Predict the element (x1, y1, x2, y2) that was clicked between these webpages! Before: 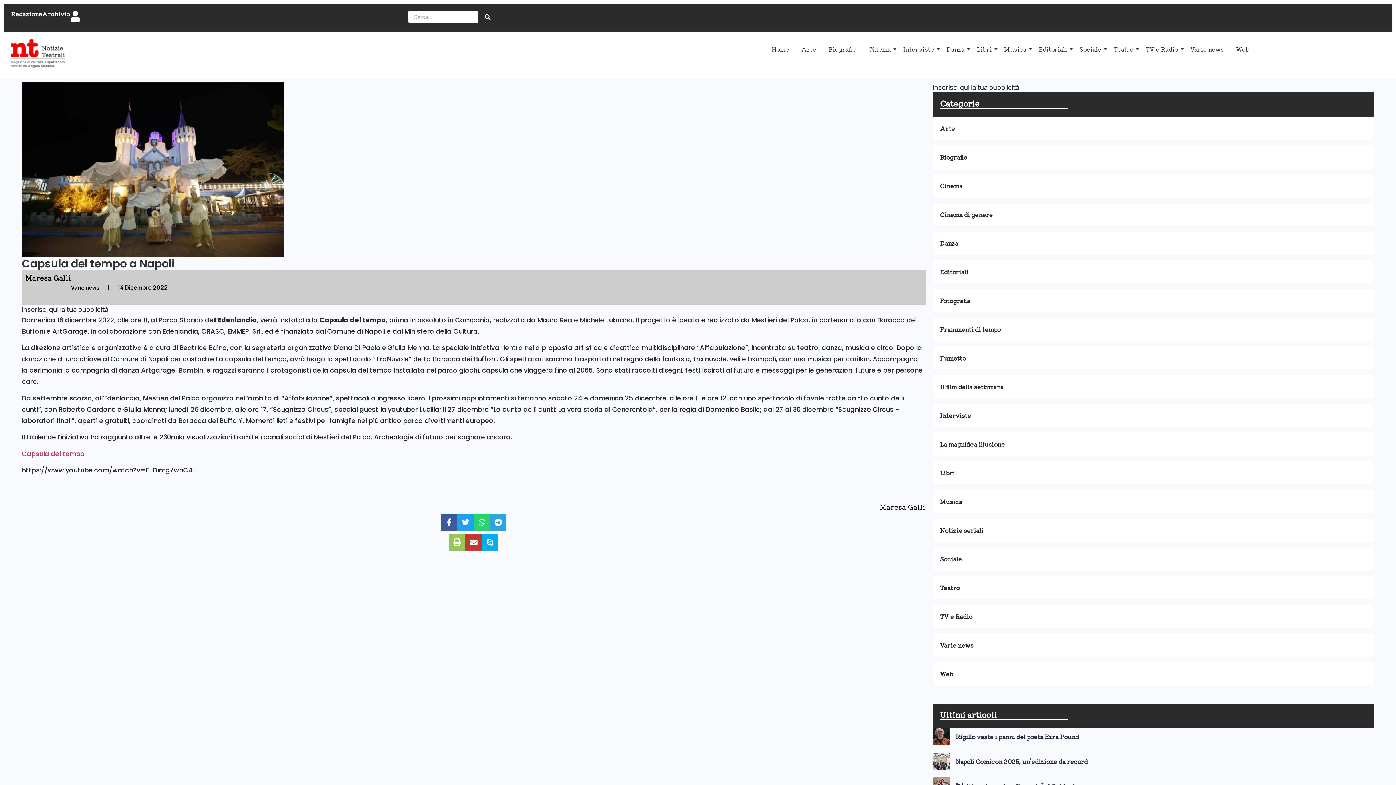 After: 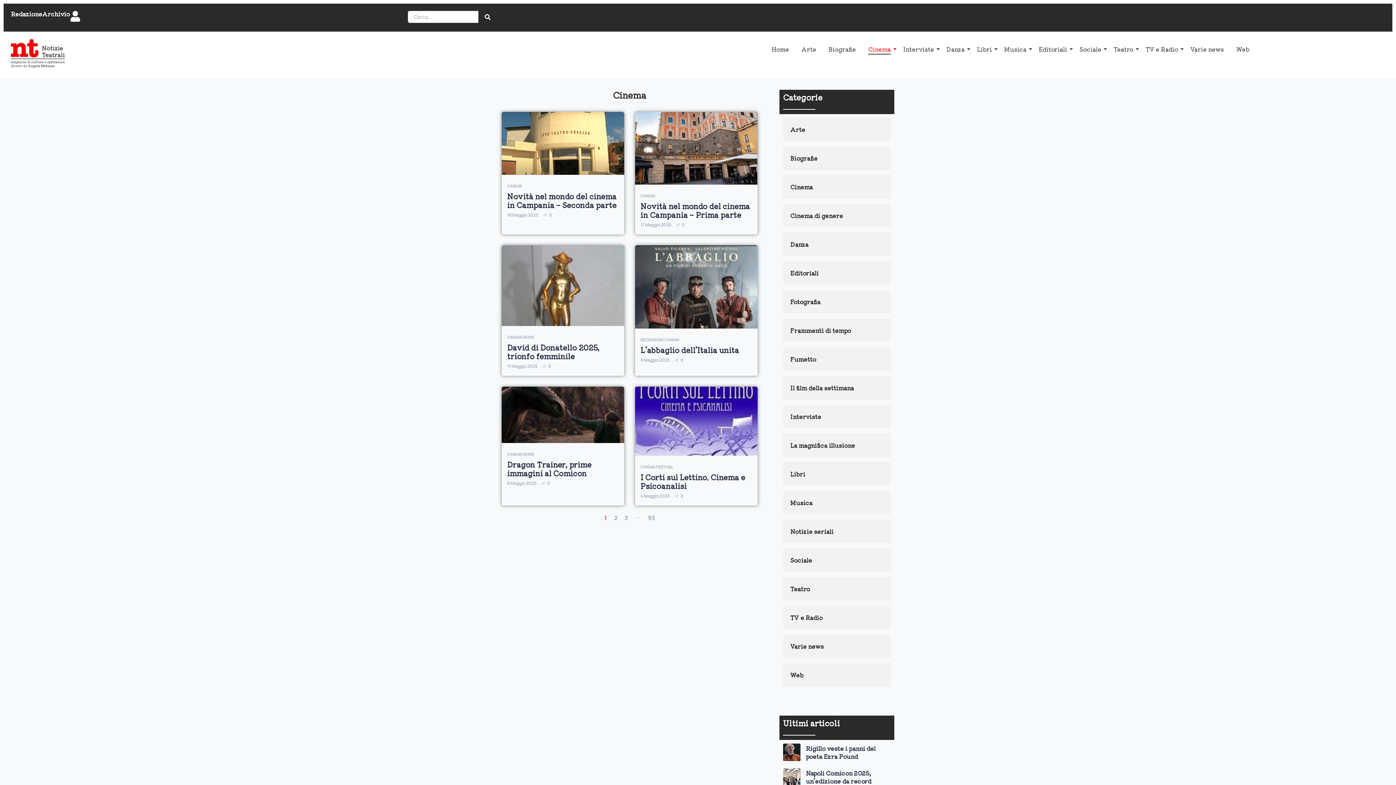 Action: label: Cinema bbox: (865, 38, 893, 60)